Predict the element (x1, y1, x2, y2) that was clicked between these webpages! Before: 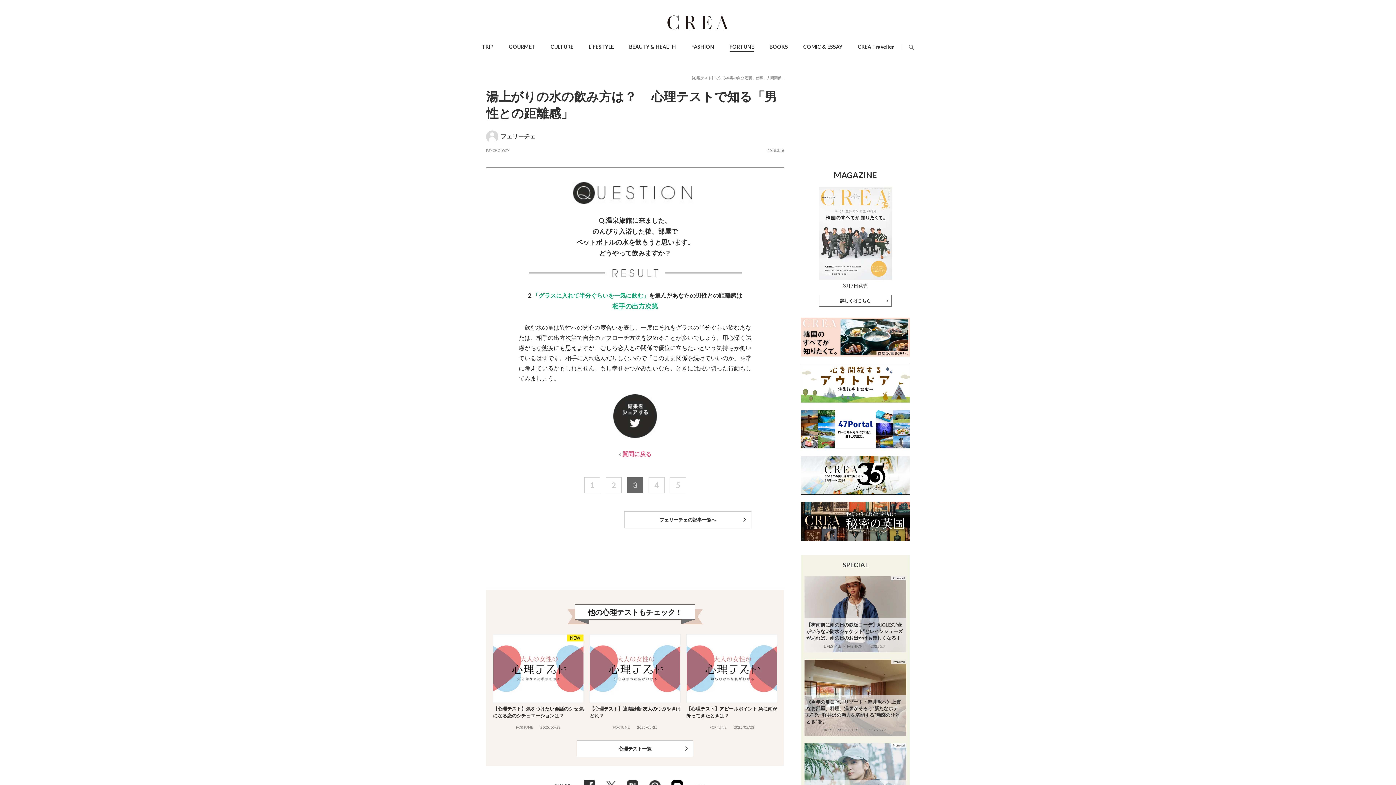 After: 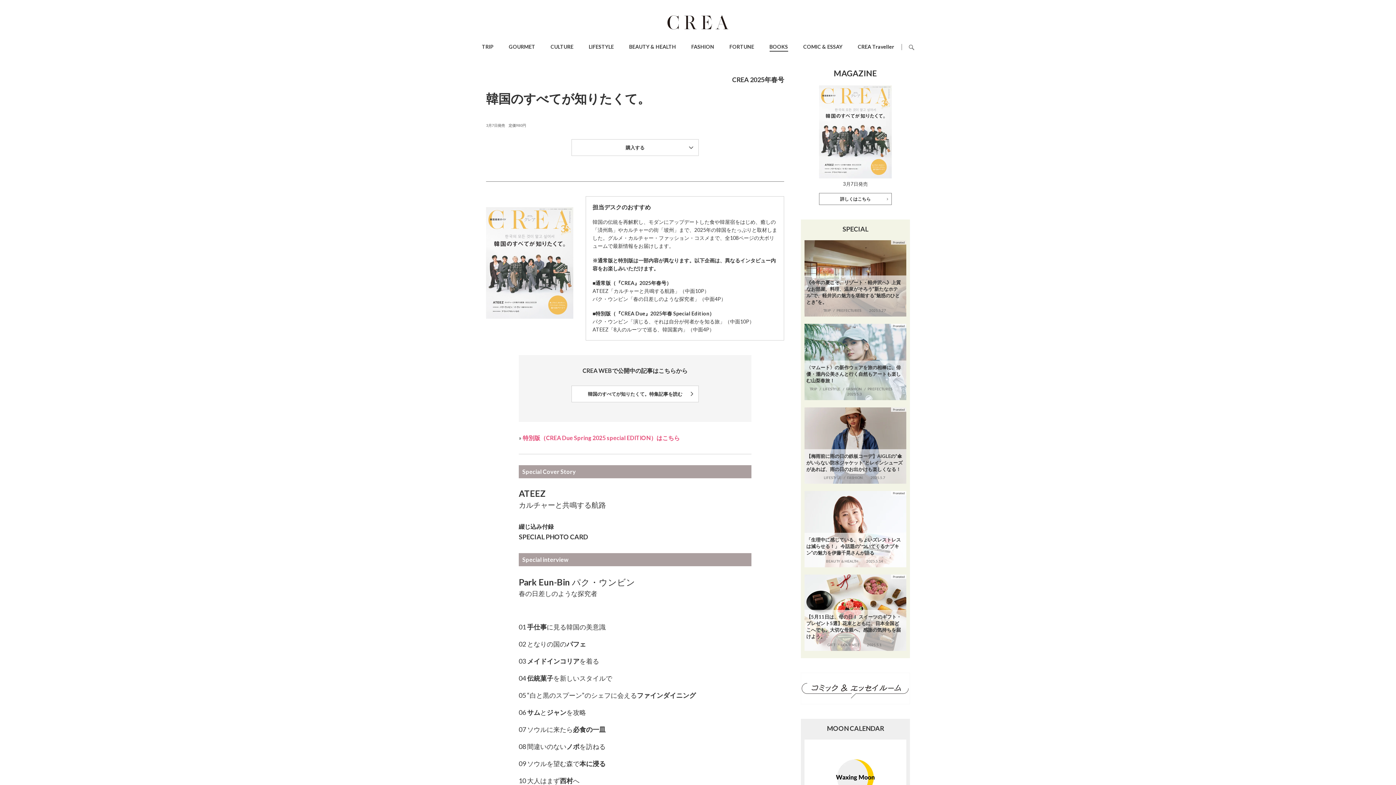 Action: label: 詳しくはこちら bbox: (819, 294, 892, 306)